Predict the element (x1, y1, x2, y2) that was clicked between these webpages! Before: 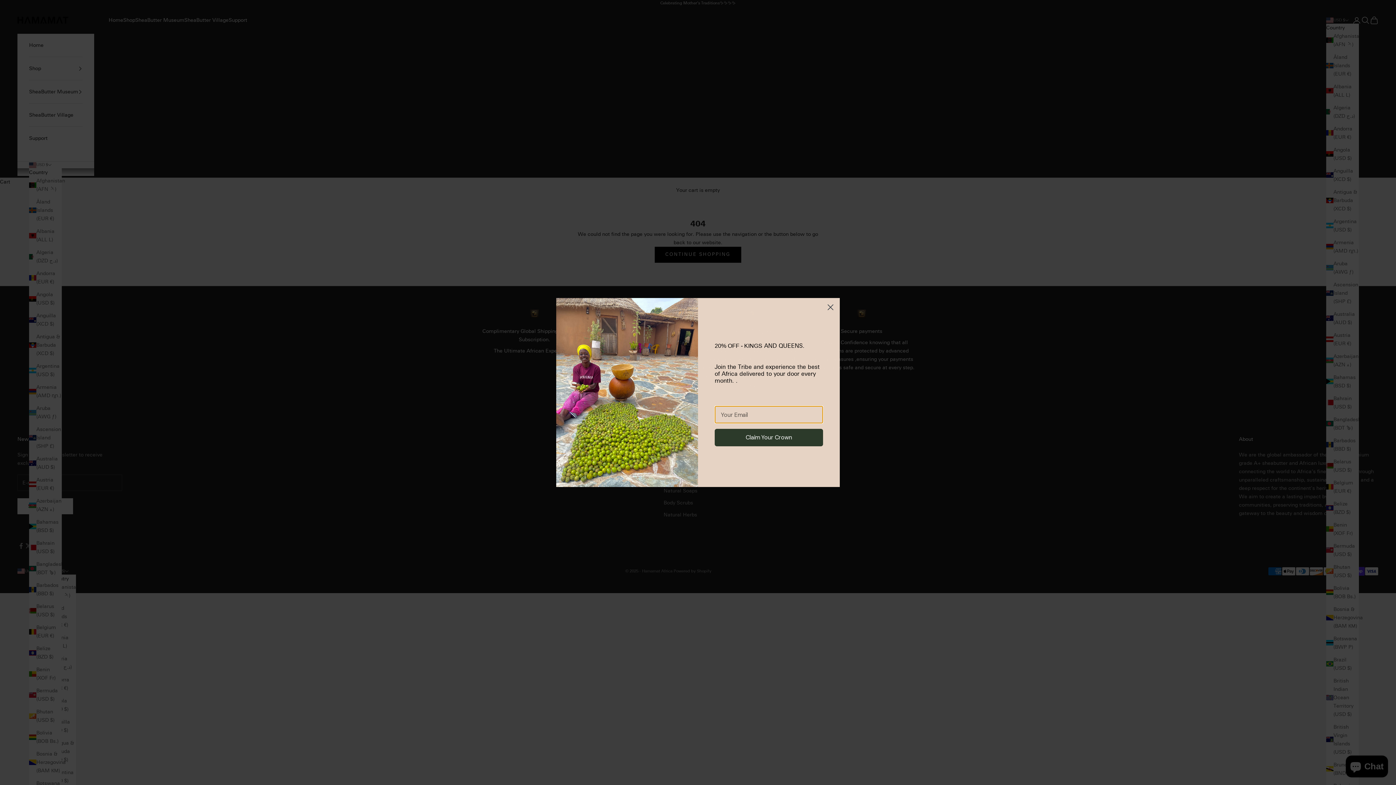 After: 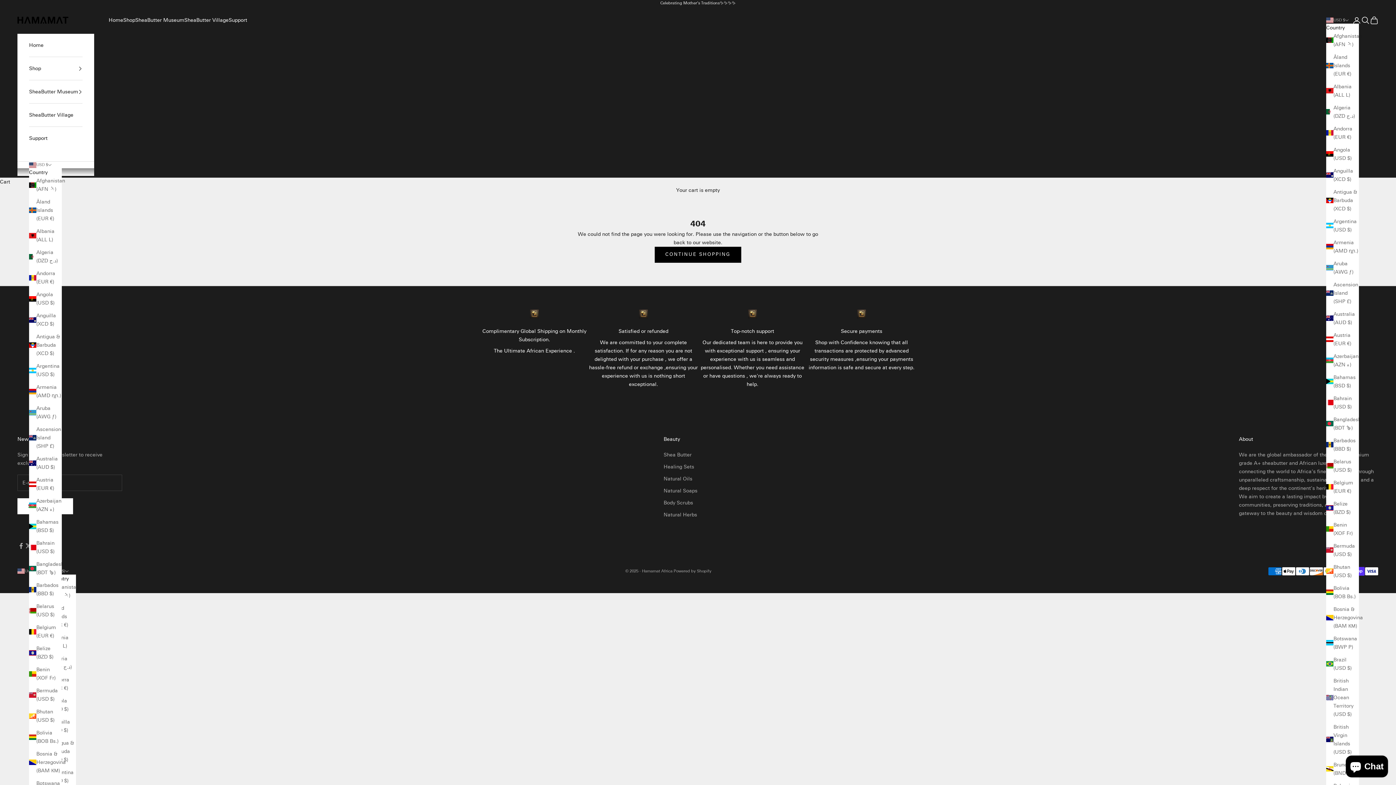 Action: bbox: (824, 301, 837, 313) label: Close dialog